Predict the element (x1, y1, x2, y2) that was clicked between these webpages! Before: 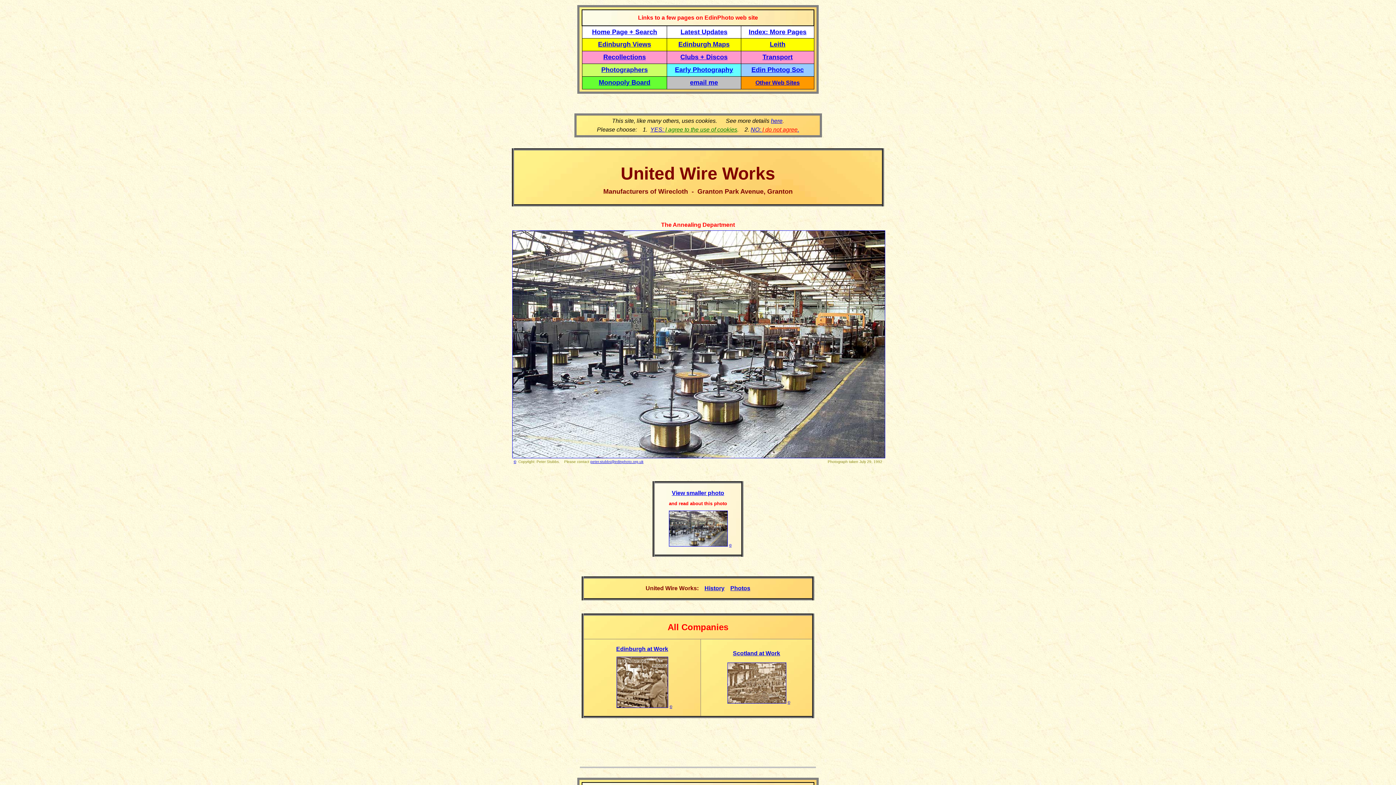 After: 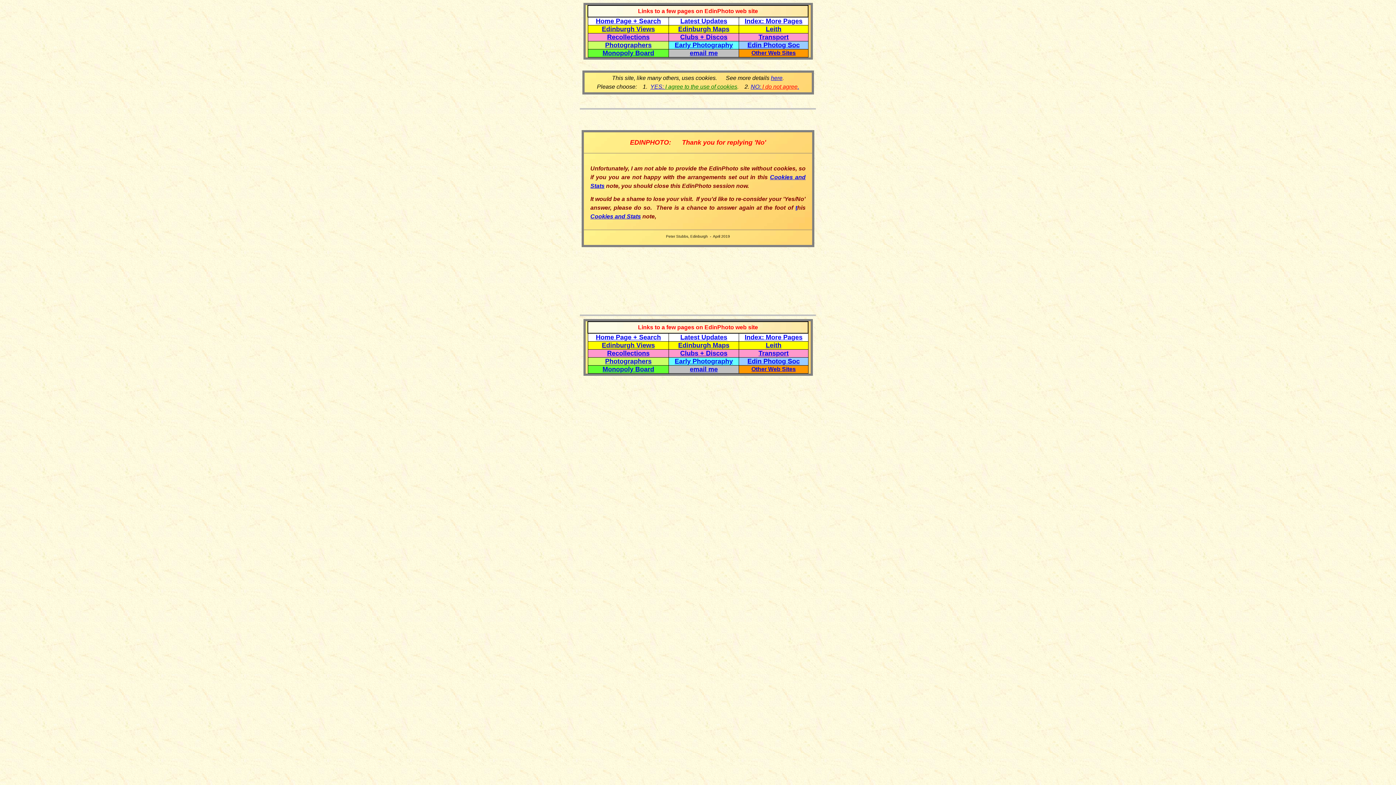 Action: bbox: (750, 126, 799, 132) label: NO: I do not agree.